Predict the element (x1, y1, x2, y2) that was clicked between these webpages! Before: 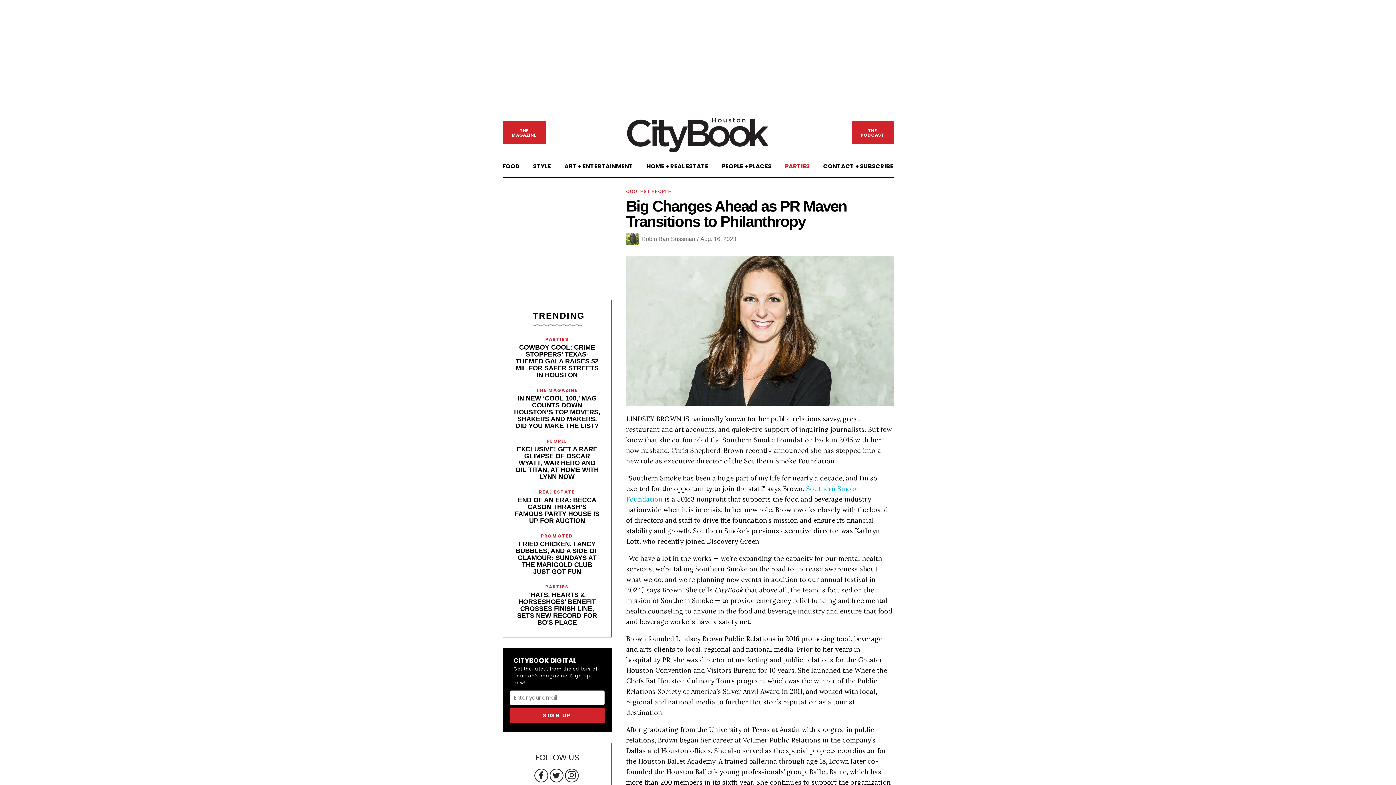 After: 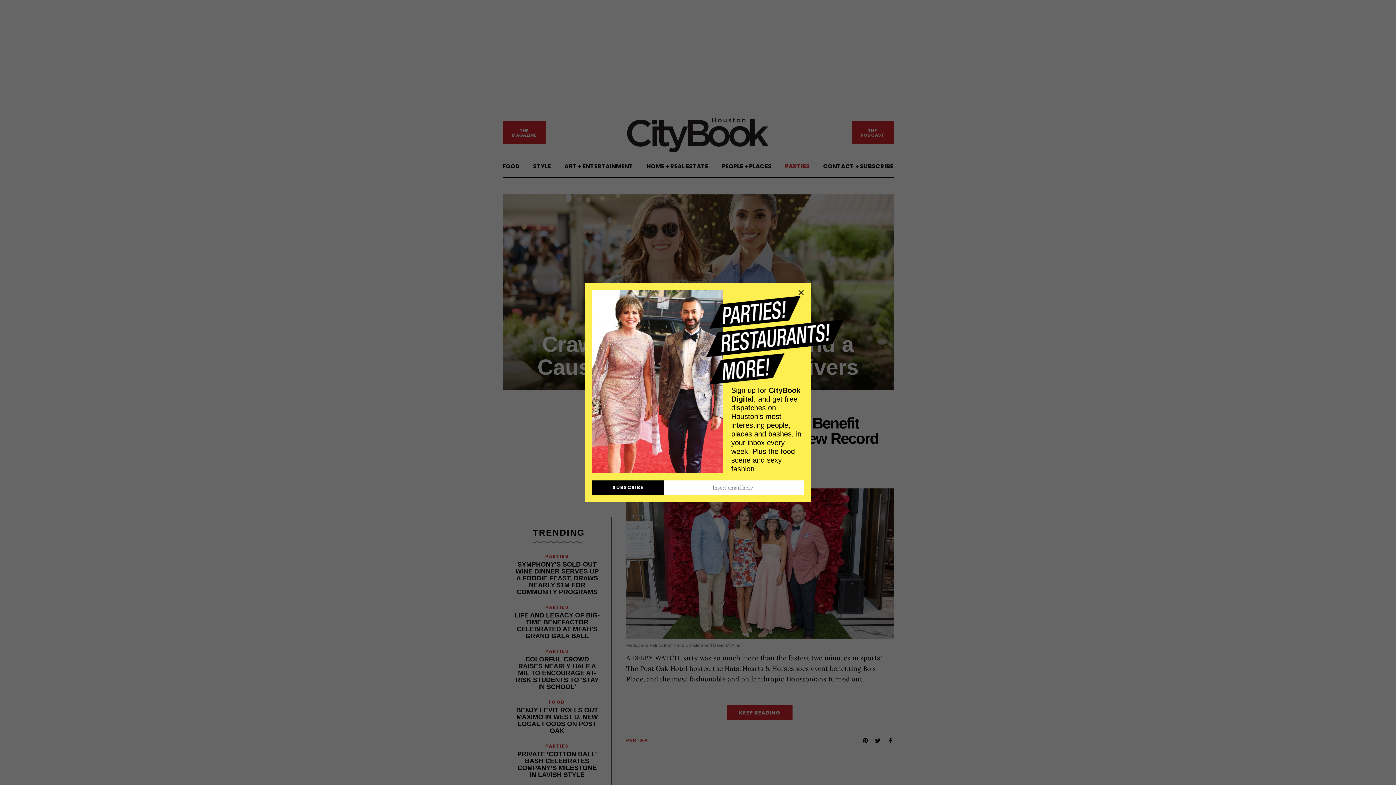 Action: bbox: (626, 110, 771, 154)